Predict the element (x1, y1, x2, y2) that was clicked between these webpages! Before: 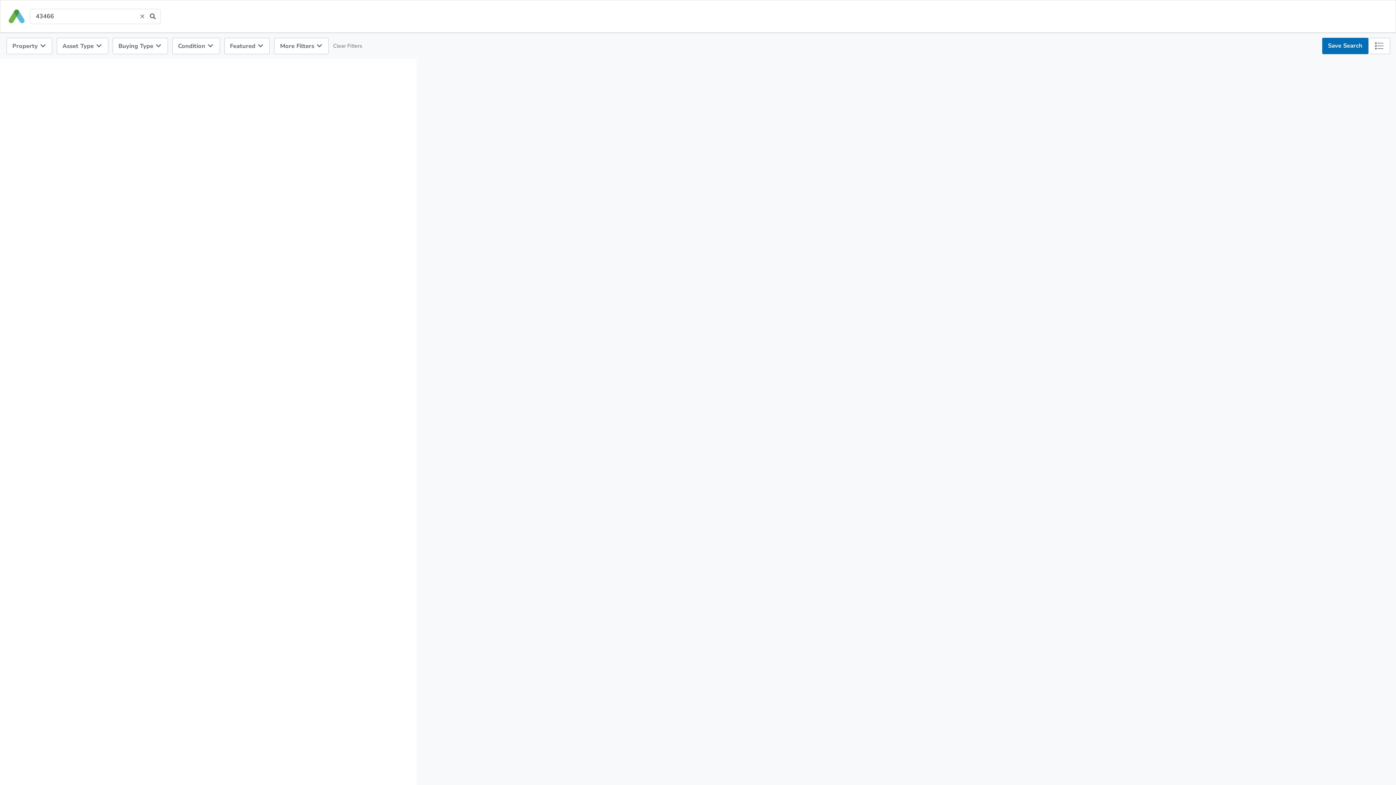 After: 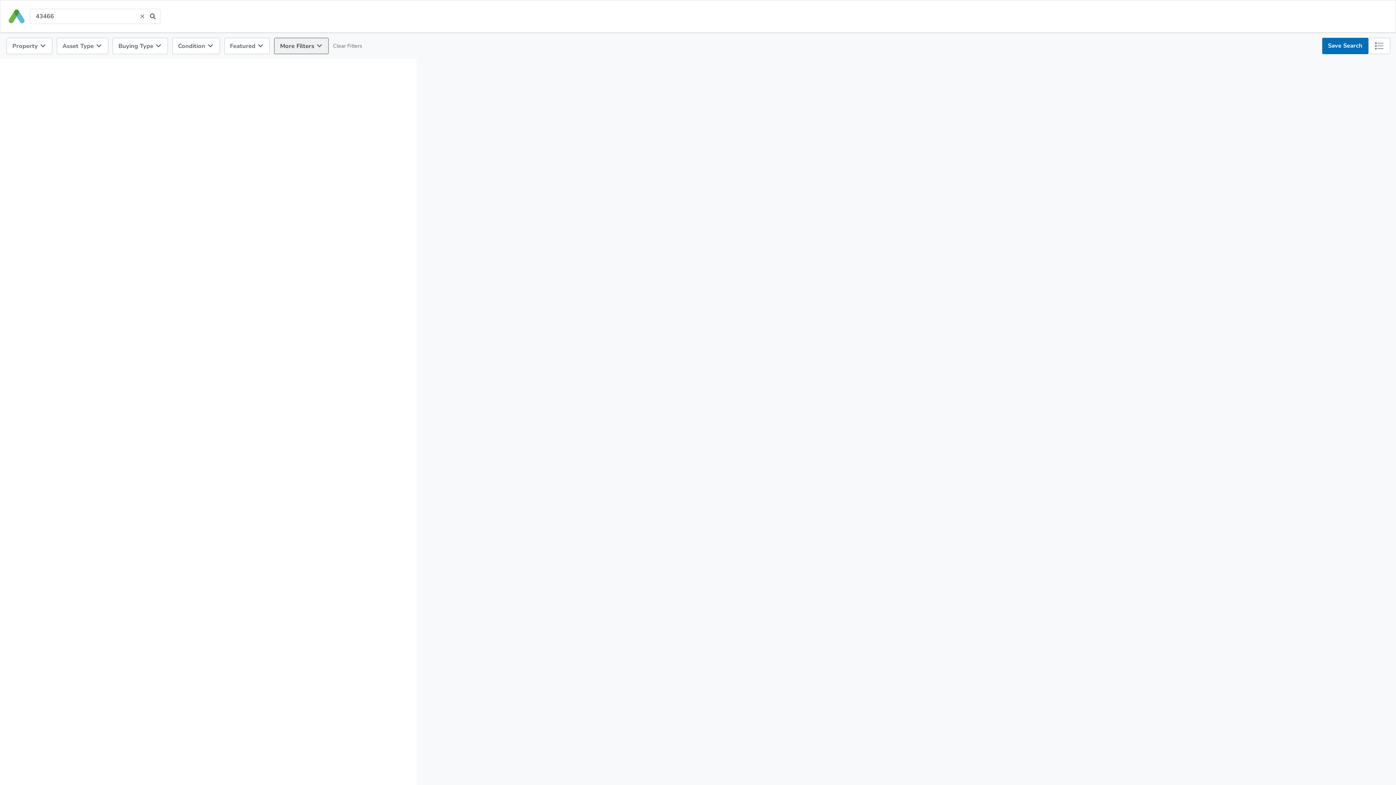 Action: label: More Filters  bbox: (274, 37, 328, 54)